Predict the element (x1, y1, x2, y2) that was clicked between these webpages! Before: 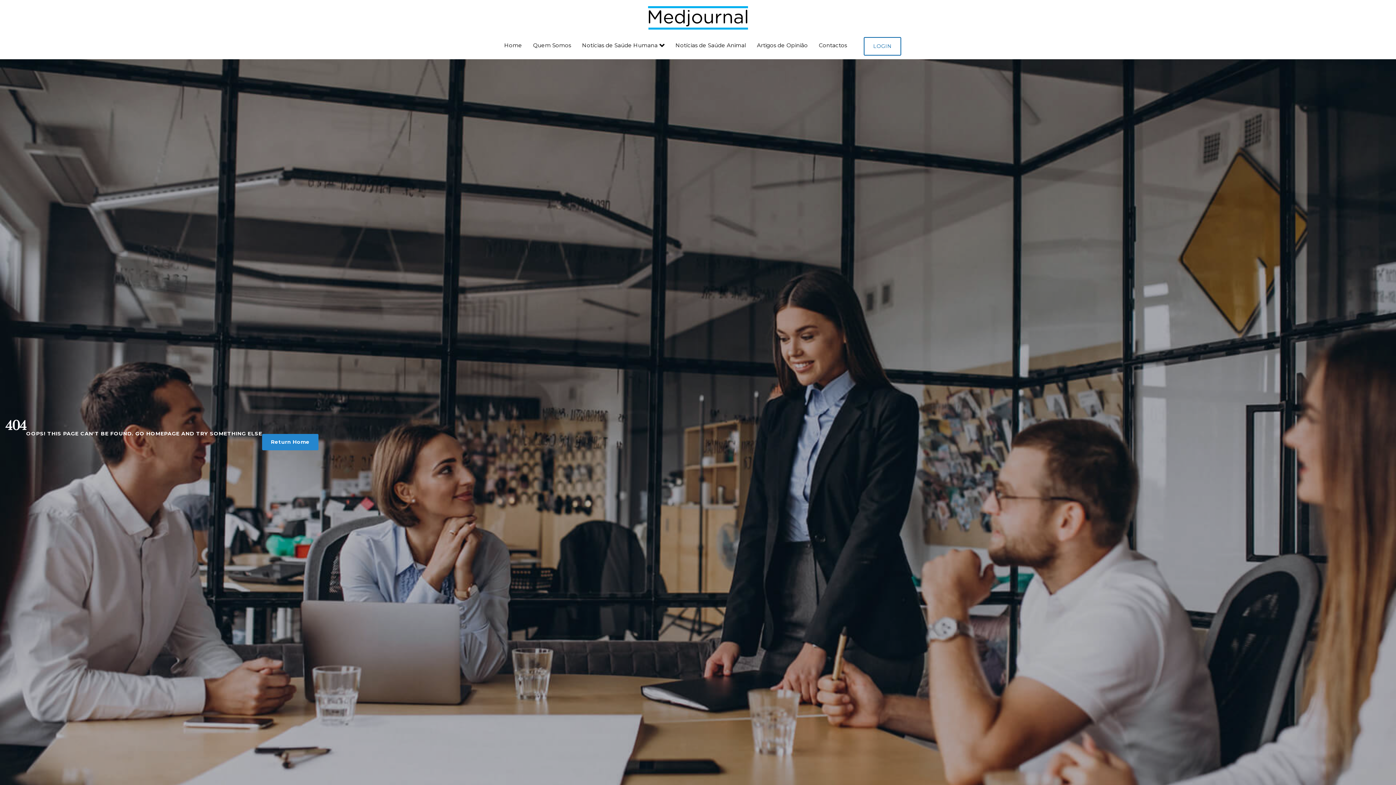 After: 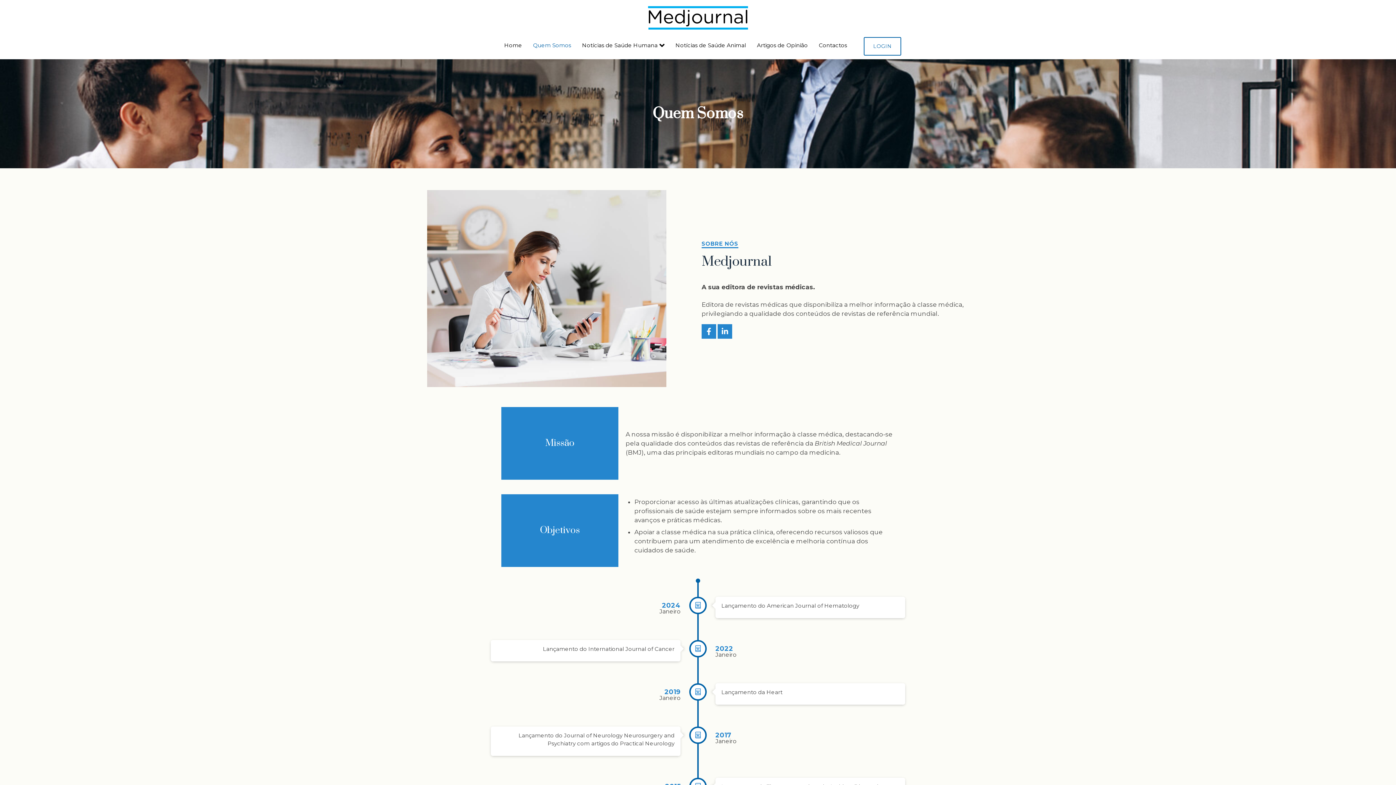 Action: label: Quem Somos bbox: (527, 37, 576, 53)